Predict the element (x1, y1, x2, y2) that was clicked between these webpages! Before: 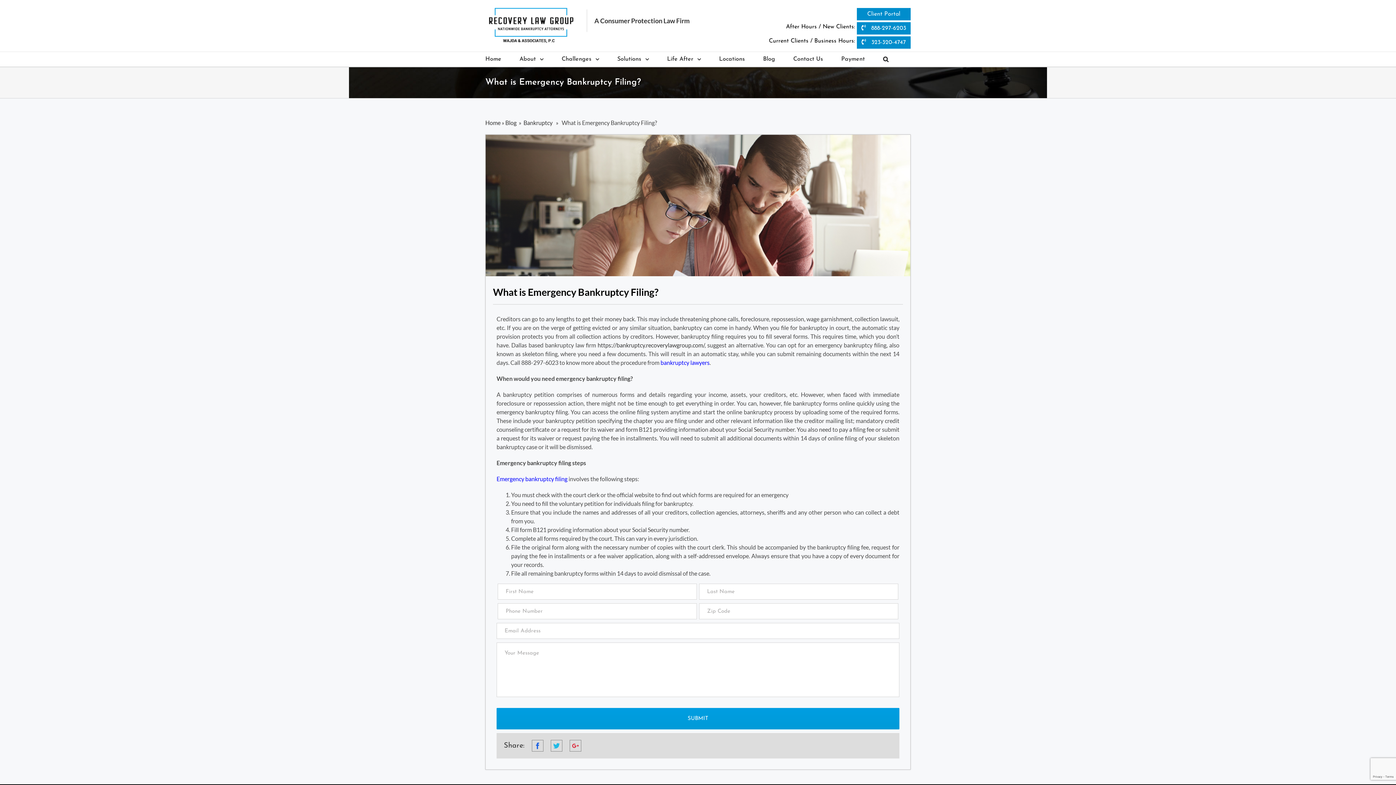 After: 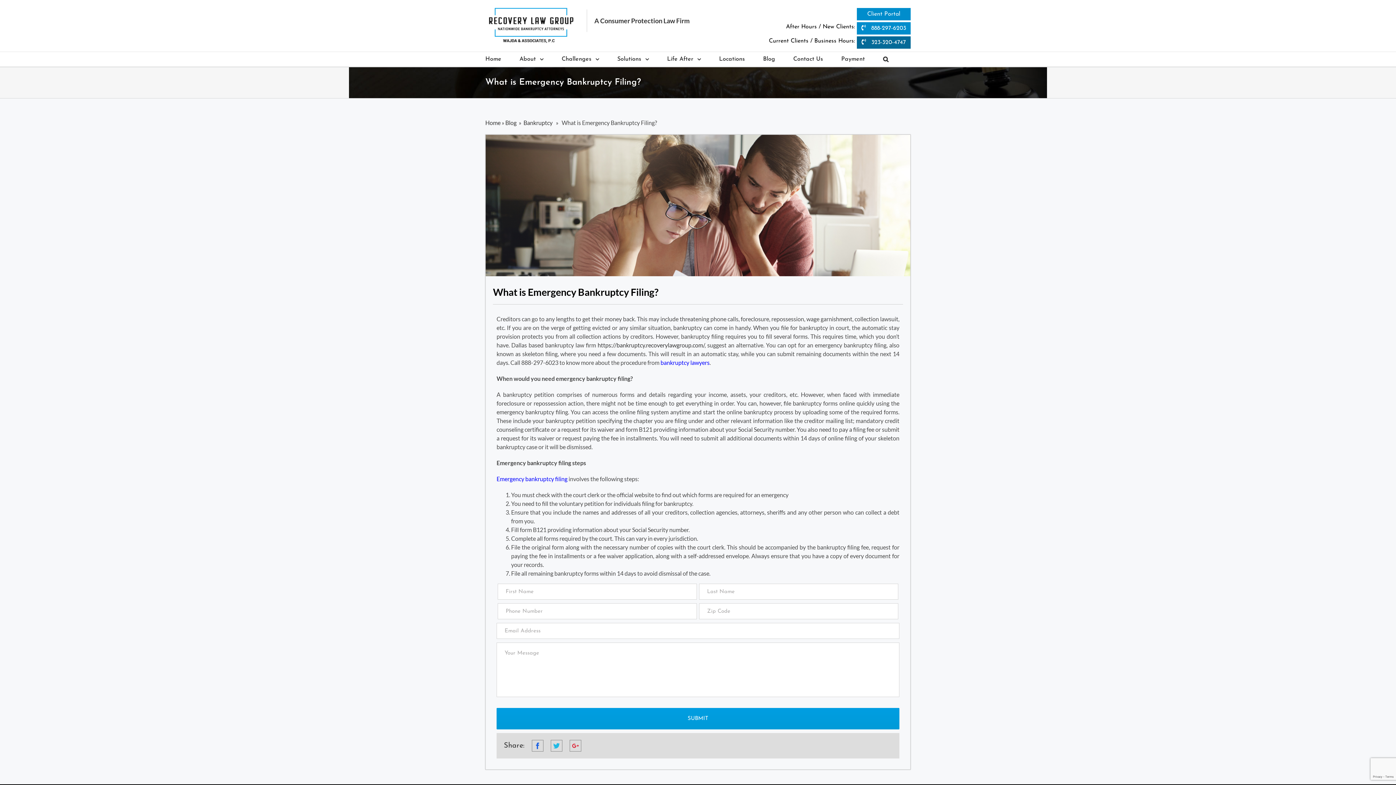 Action: label:  323-320-4747 bbox: (857, 36, 910, 48)